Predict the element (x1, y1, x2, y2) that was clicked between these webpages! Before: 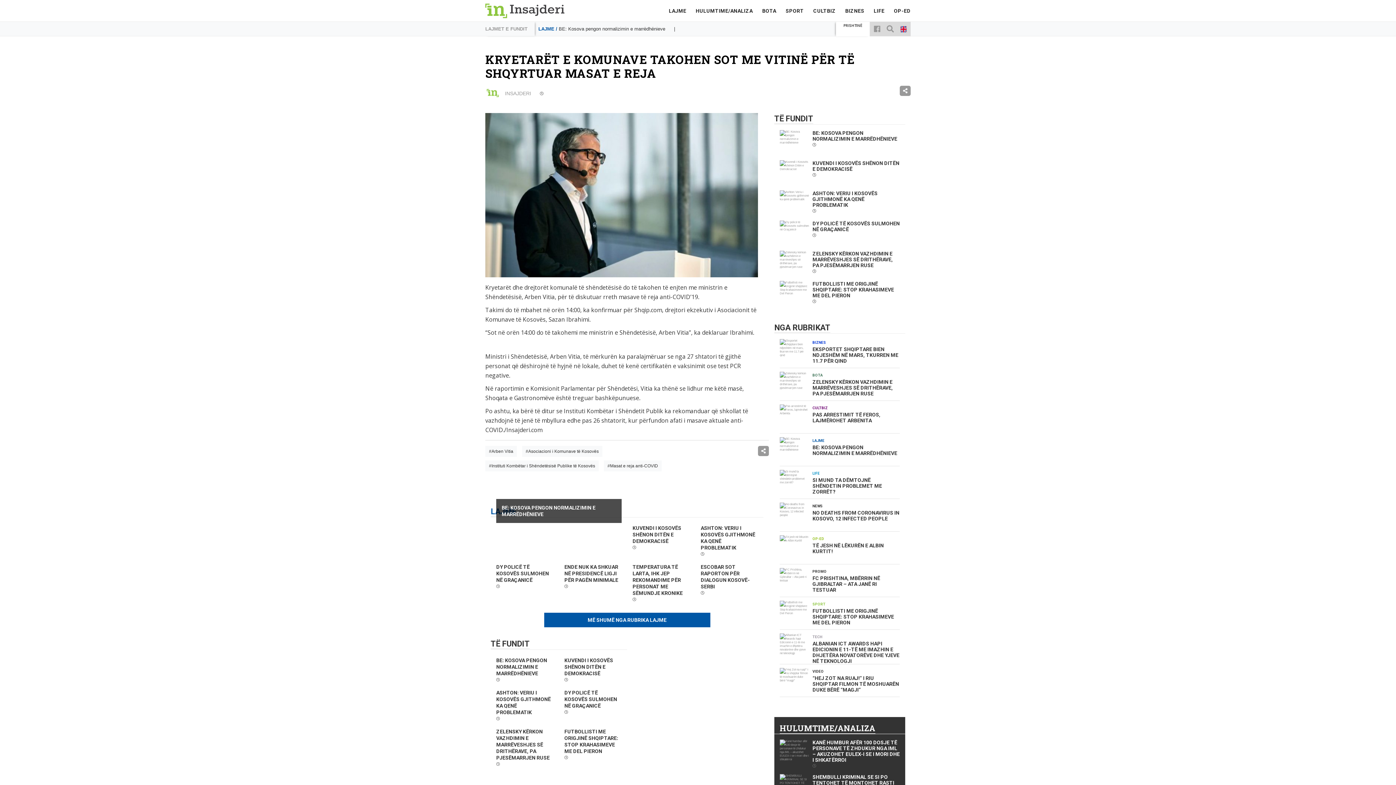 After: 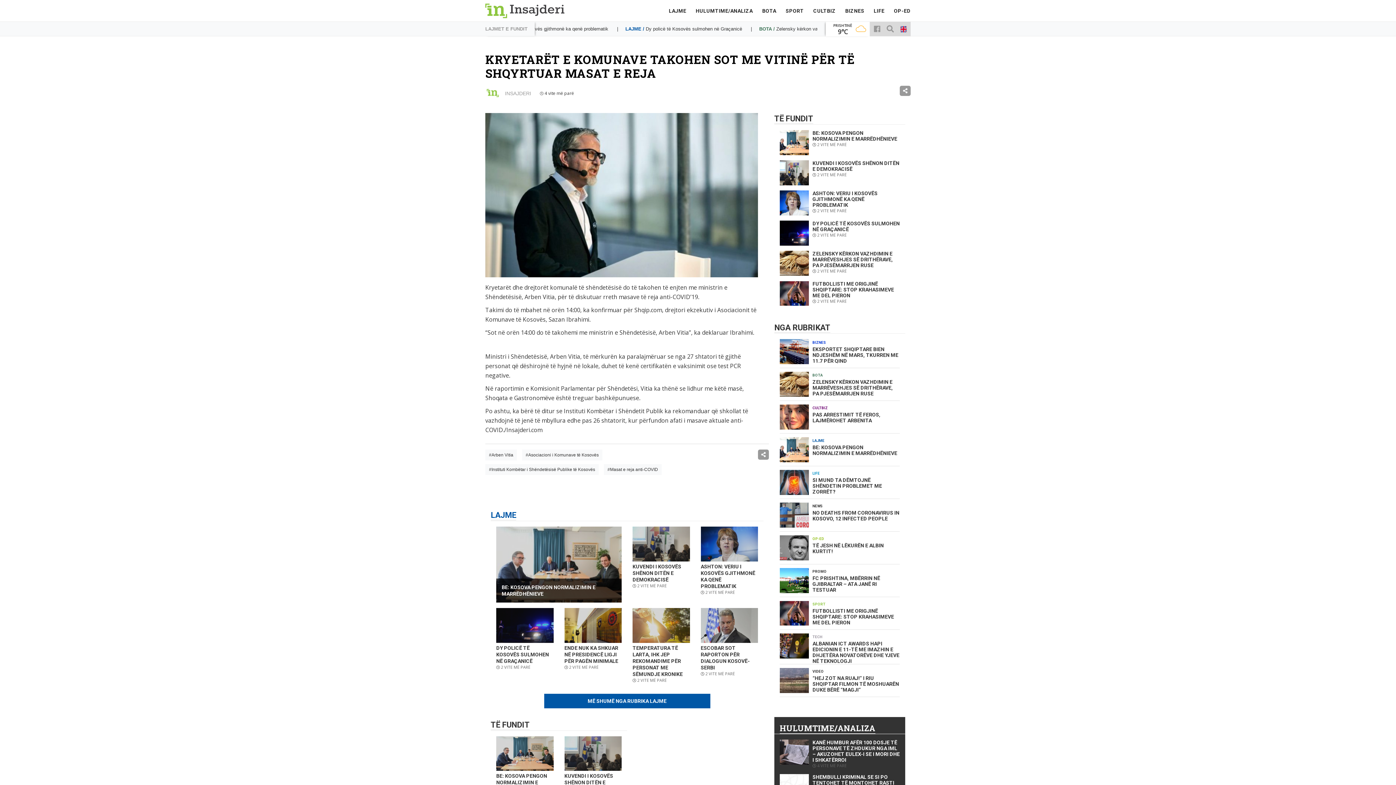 Action: bbox: (900, 85, 910, 96)